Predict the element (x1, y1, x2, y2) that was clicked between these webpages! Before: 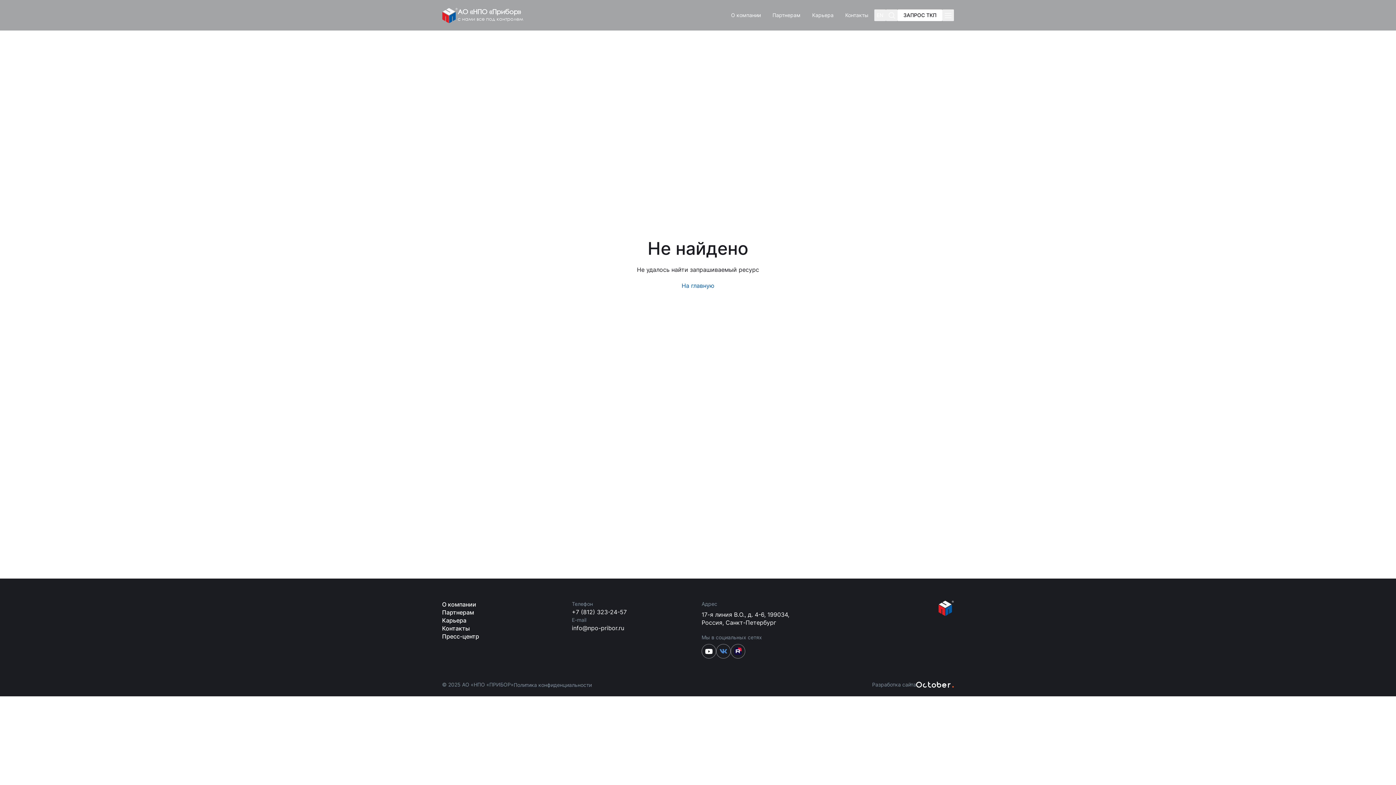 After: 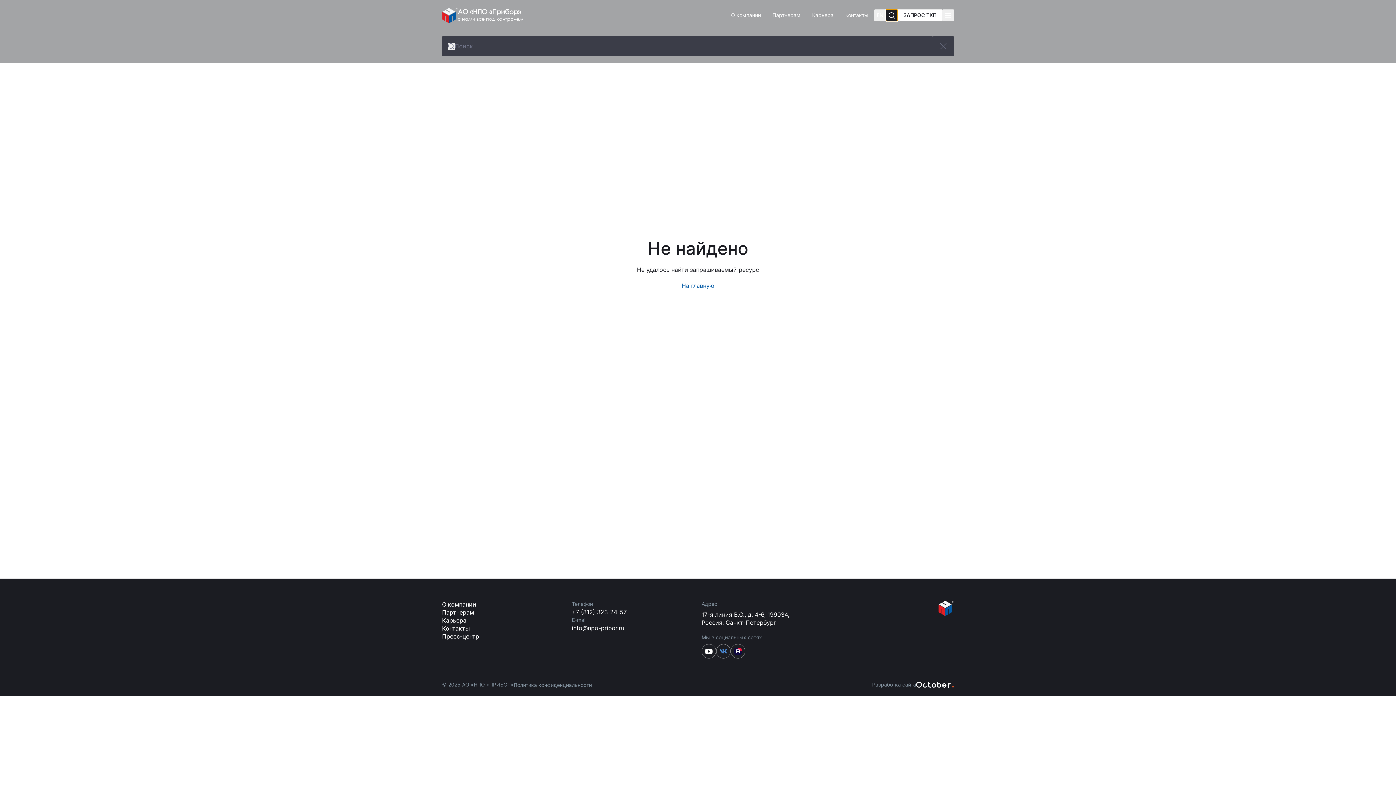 Action: bbox: (886, 9, 897, 21)